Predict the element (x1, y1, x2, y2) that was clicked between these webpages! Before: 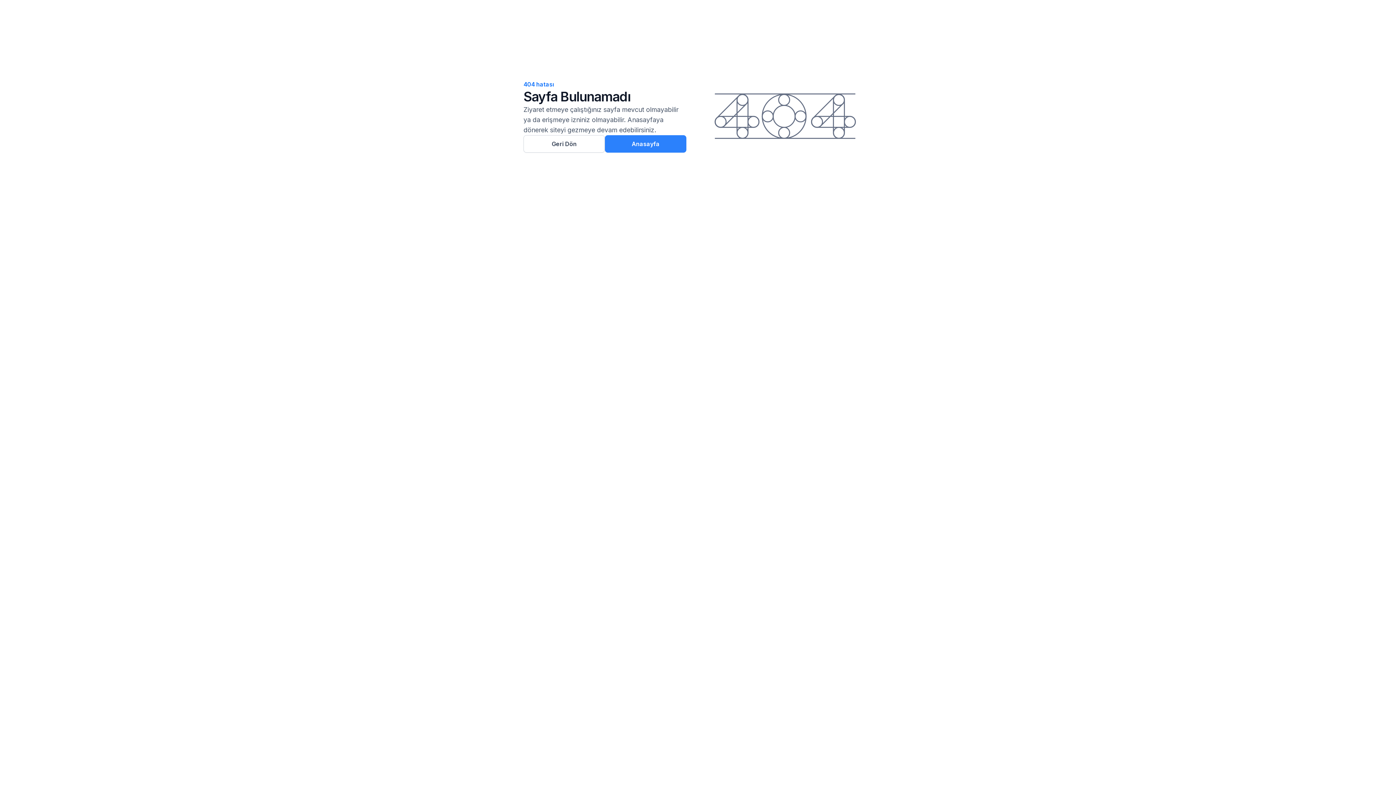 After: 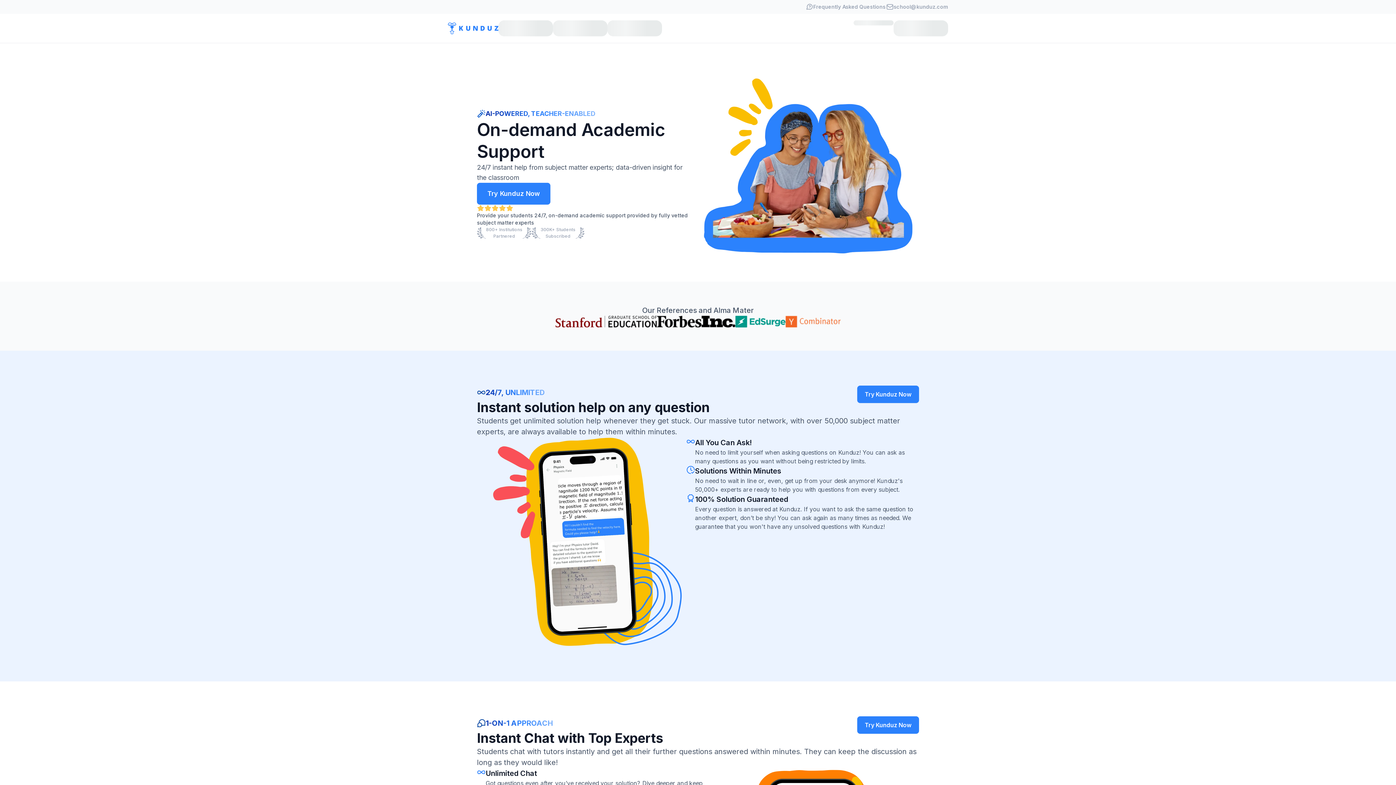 Action: bbox: (605, 135, 686, 152) label: Anasayfa